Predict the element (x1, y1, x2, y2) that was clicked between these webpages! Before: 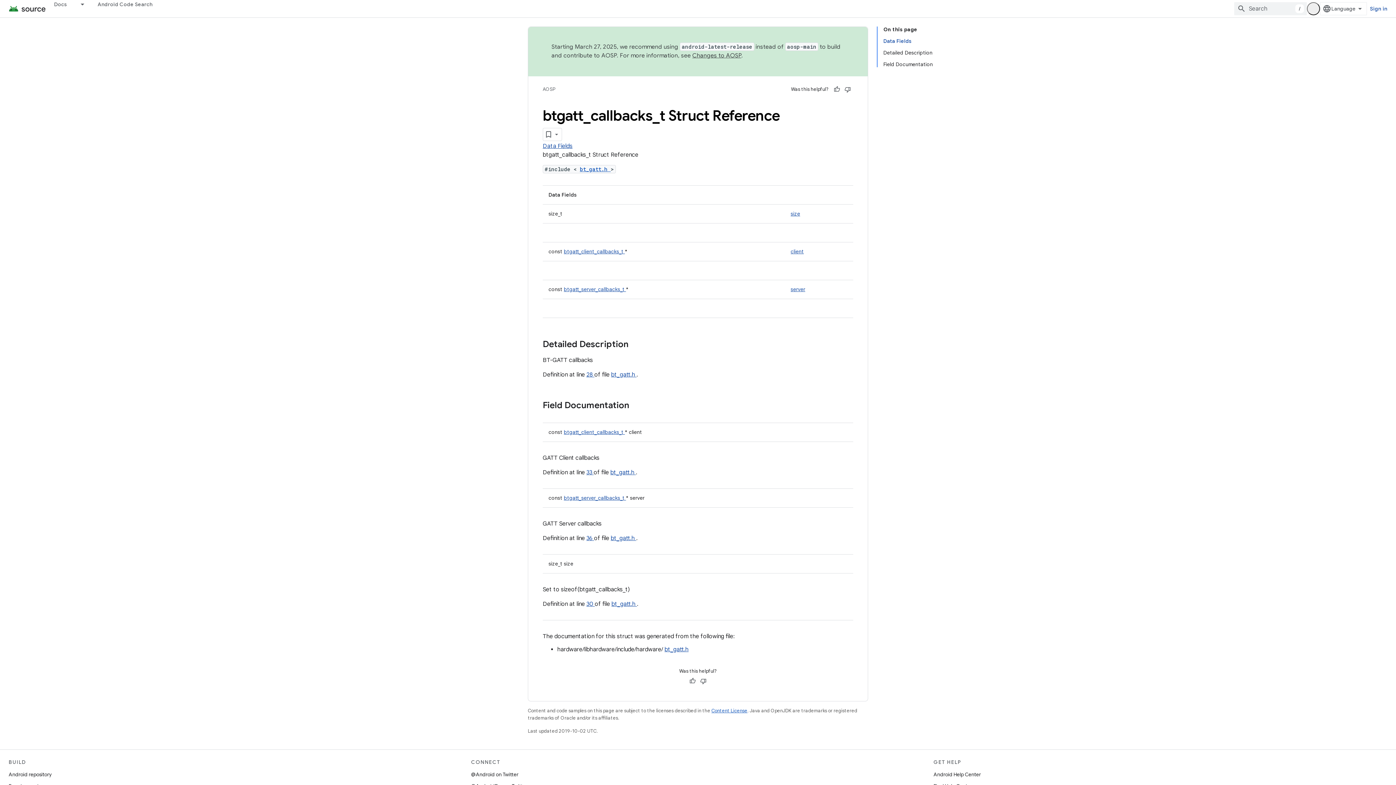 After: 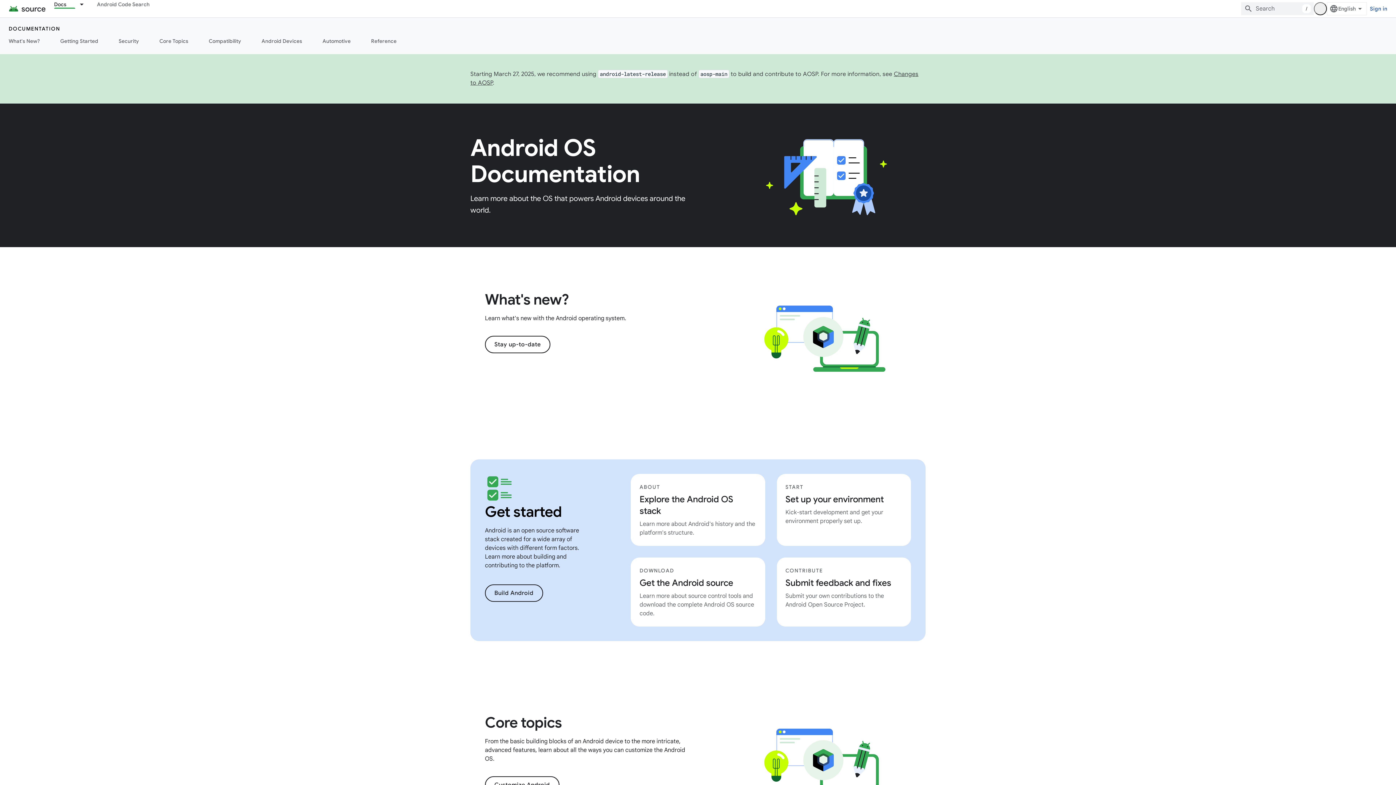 Action: bbox: (45, 0, 75, 8) label: Docs